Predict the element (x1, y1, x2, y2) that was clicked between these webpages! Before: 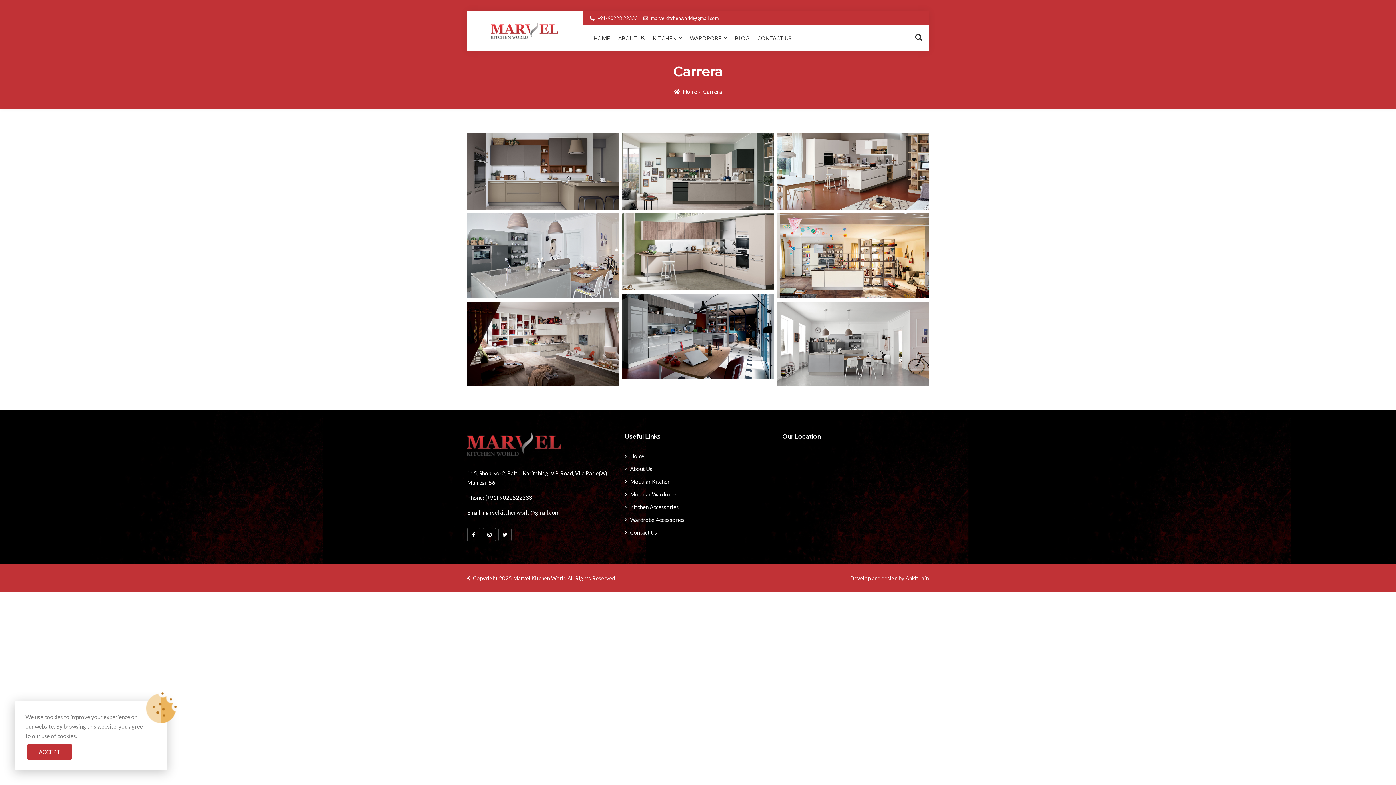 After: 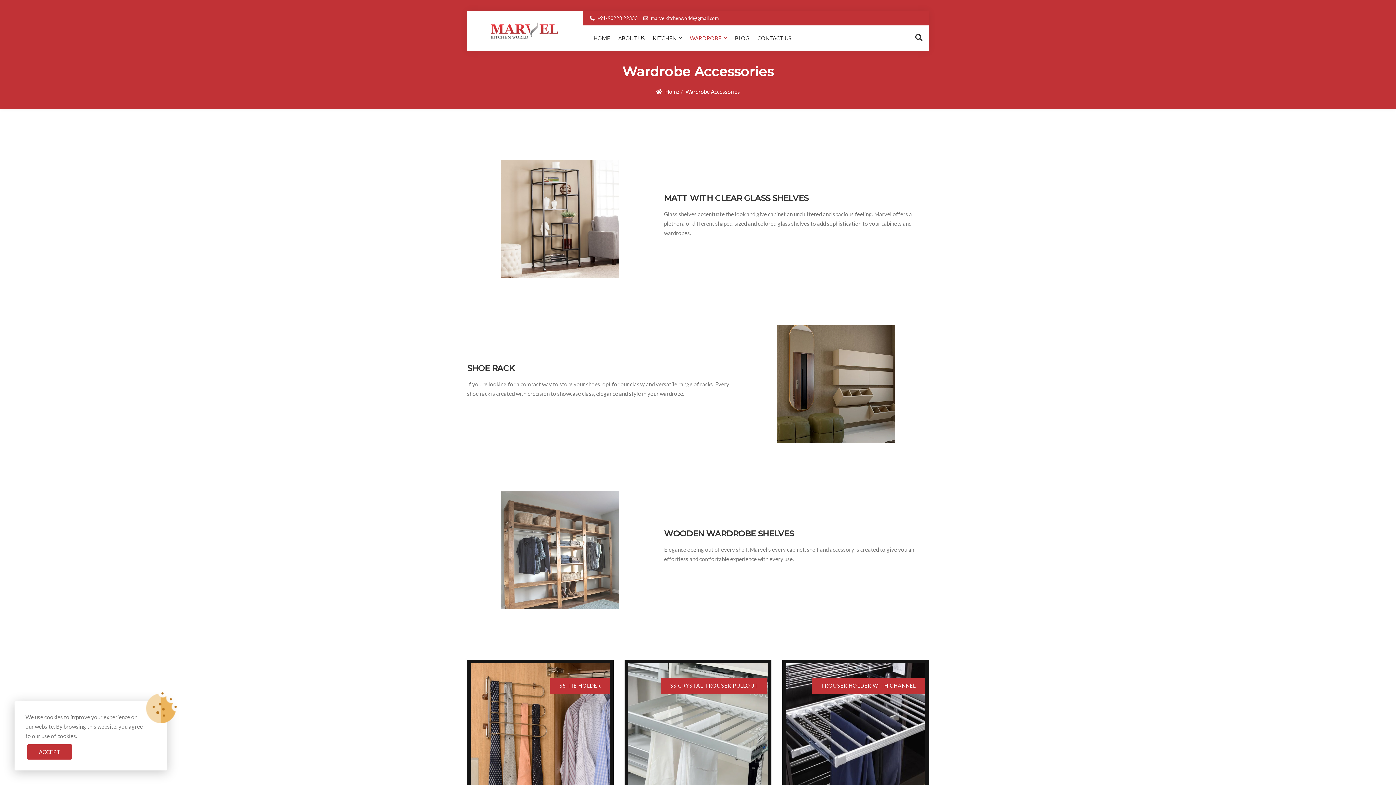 Action: label: Wardrobe Accessories bbox: (624, 515, 684, 524)